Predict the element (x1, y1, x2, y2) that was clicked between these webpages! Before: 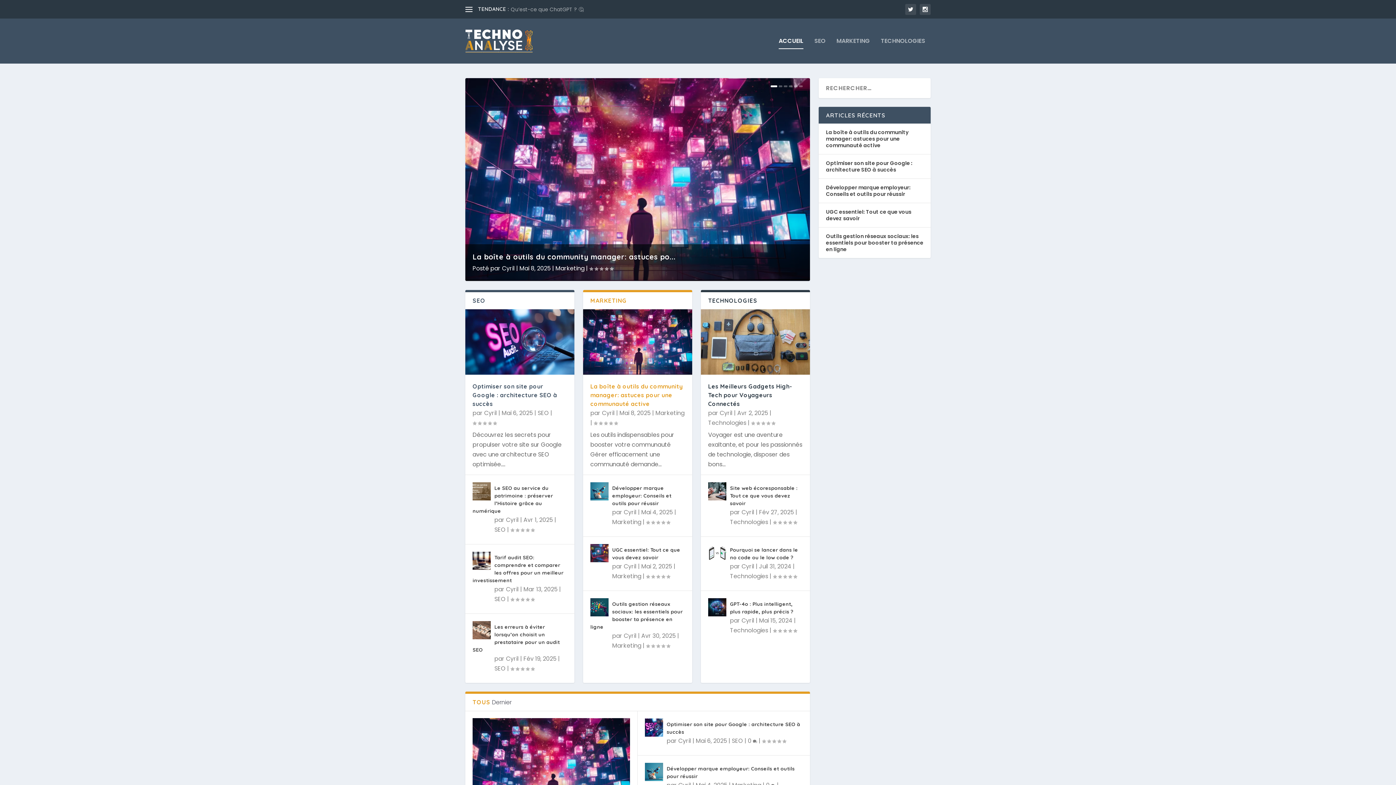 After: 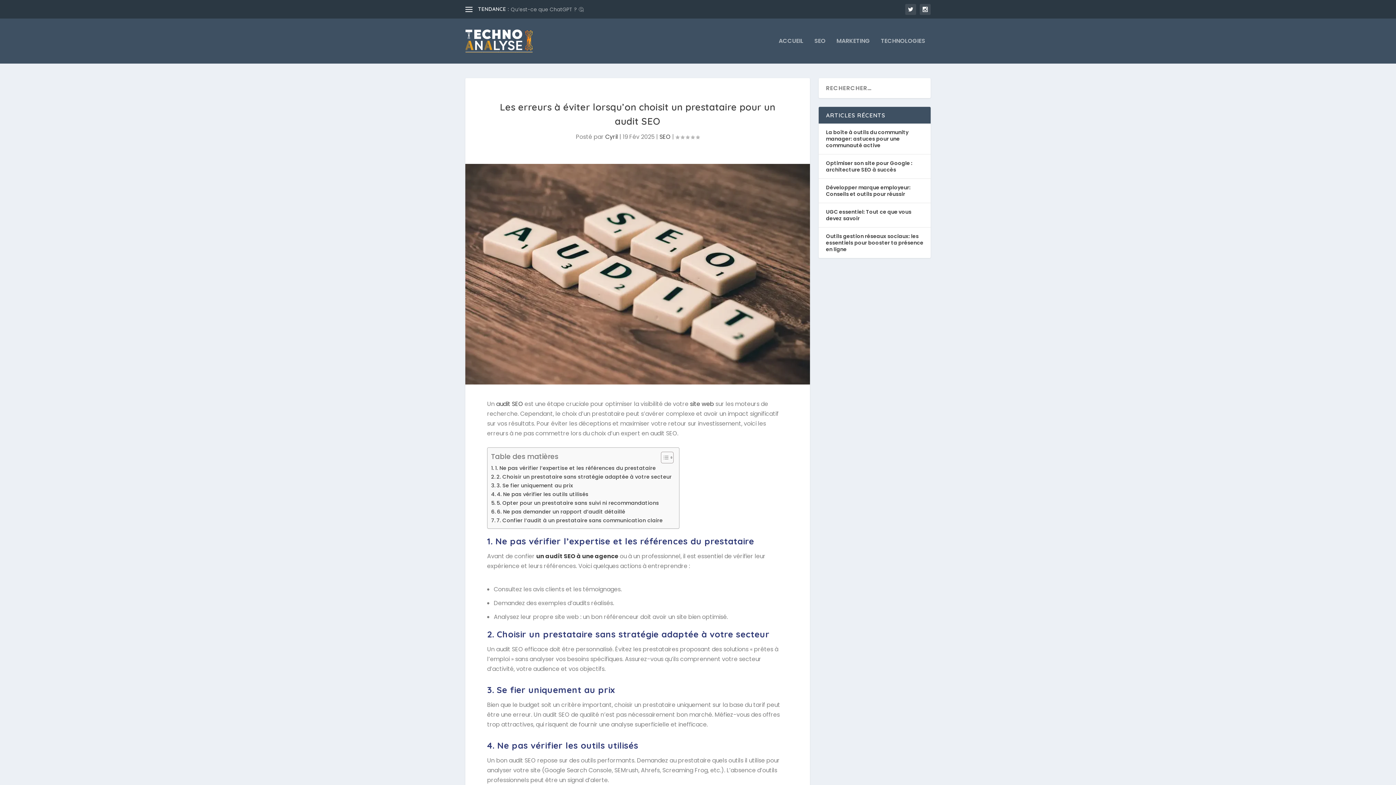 Action: bbox: (472, 621, 490, 639)